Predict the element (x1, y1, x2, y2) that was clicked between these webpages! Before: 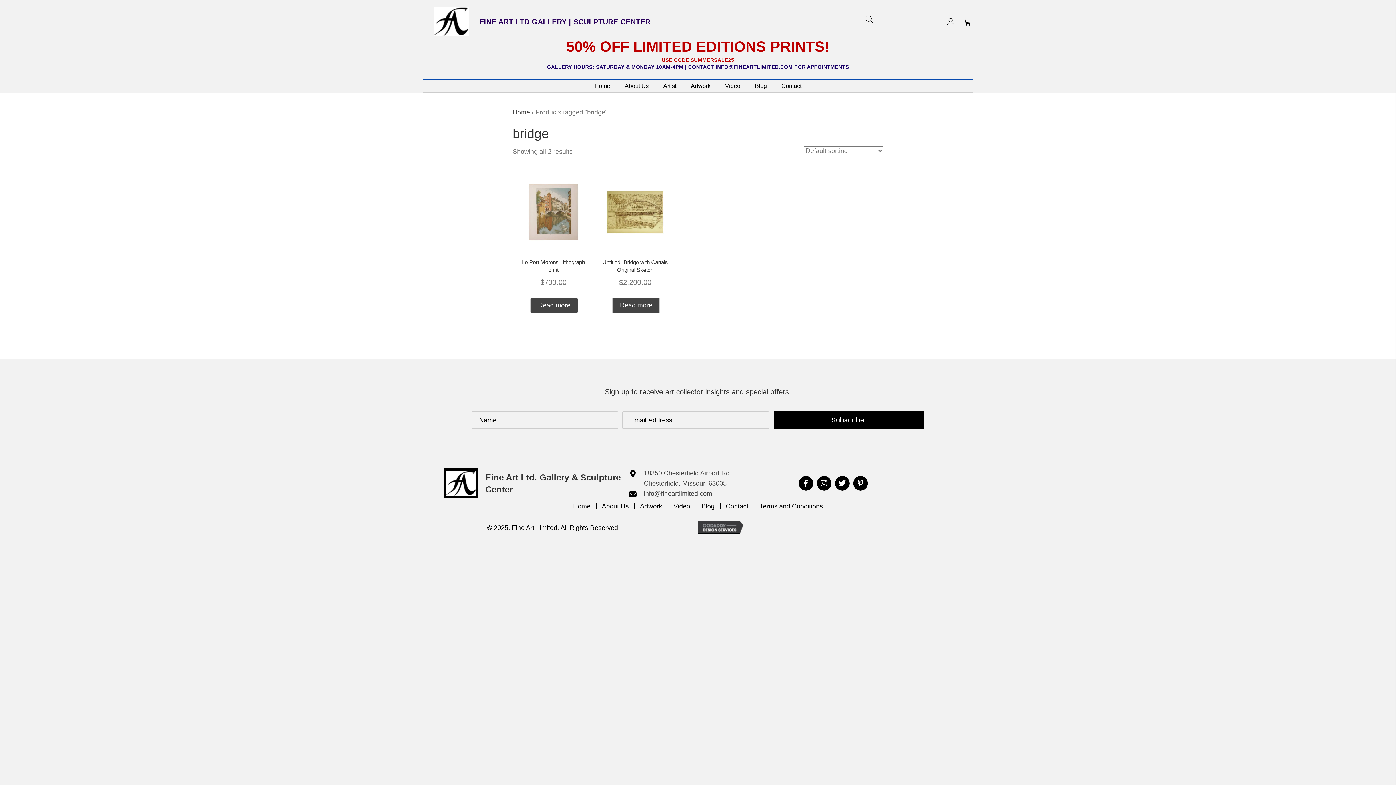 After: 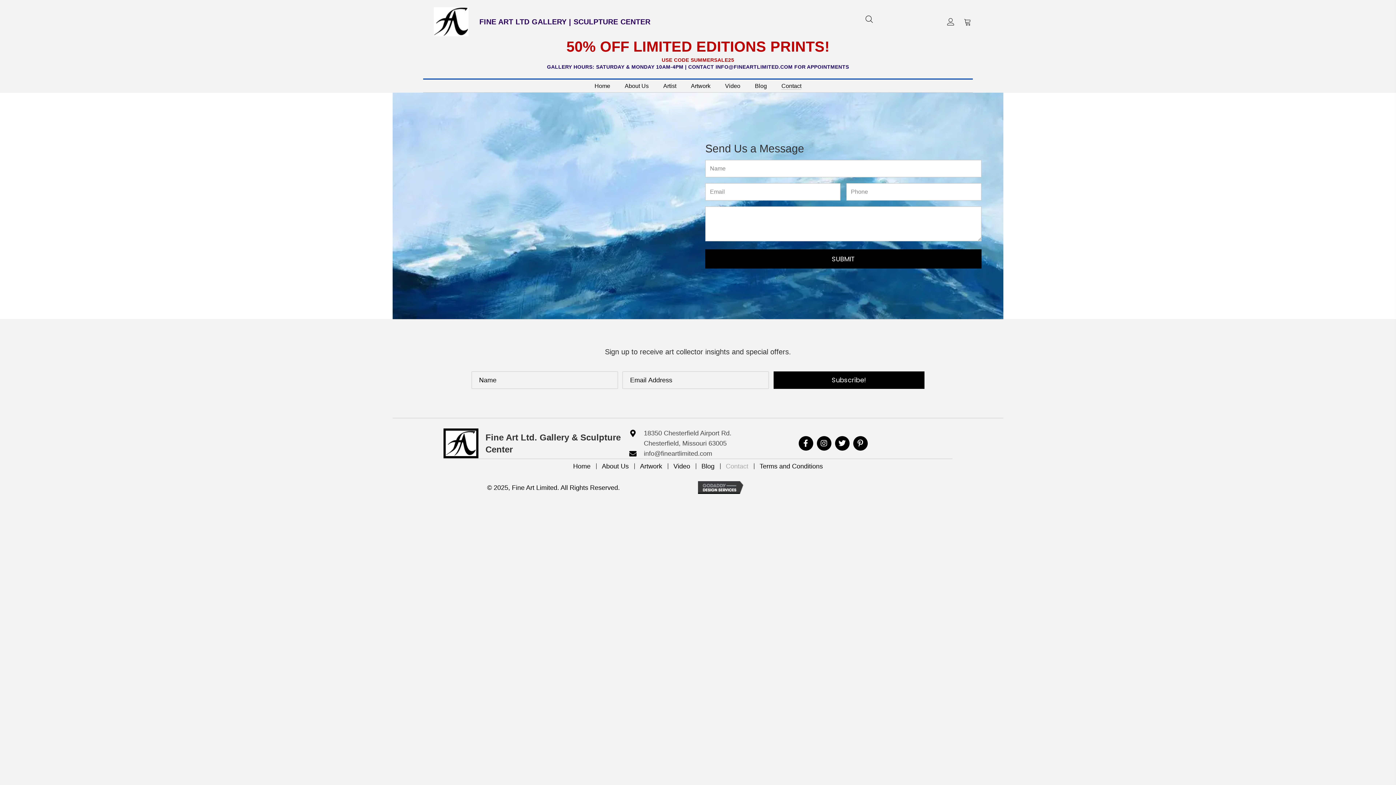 Action: label: Contact bbox: (720, 503, 754, 509)